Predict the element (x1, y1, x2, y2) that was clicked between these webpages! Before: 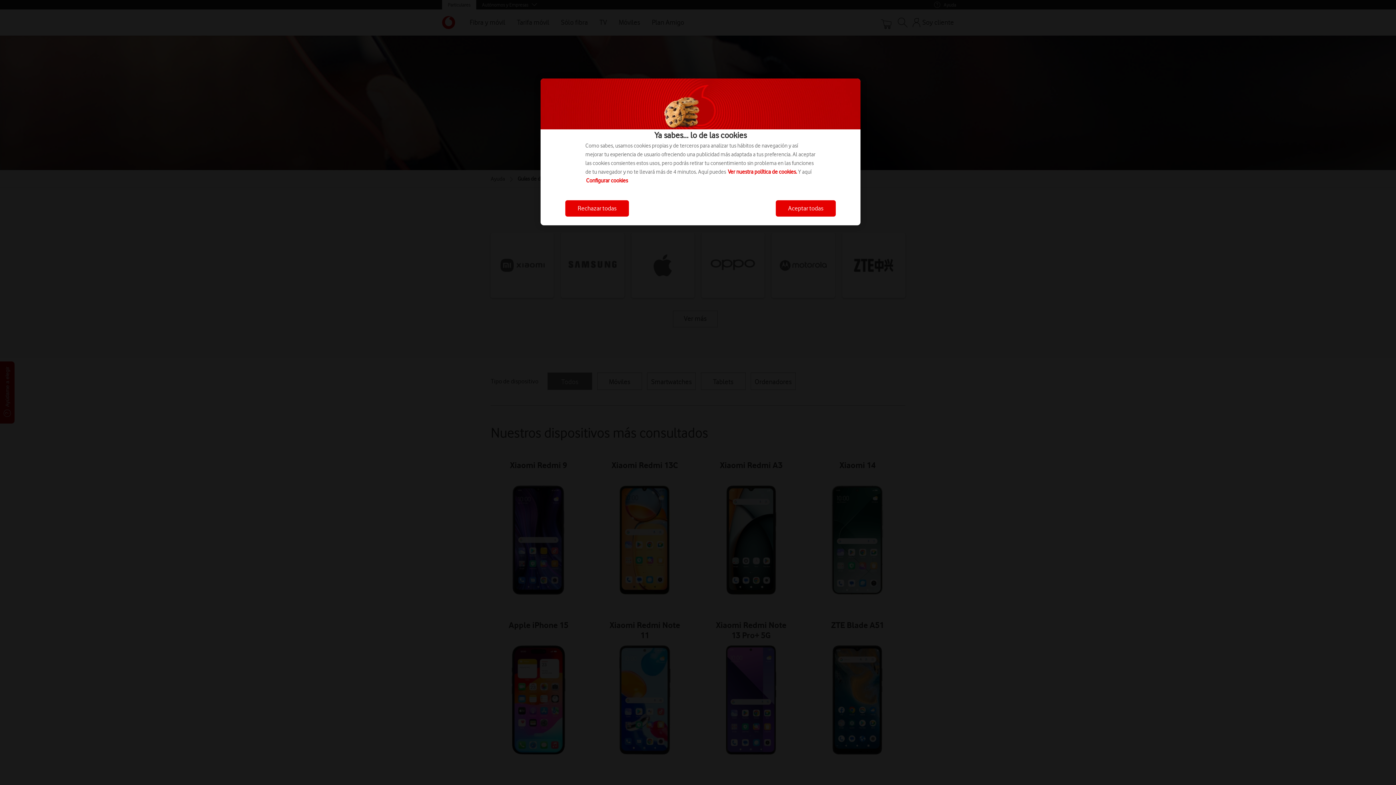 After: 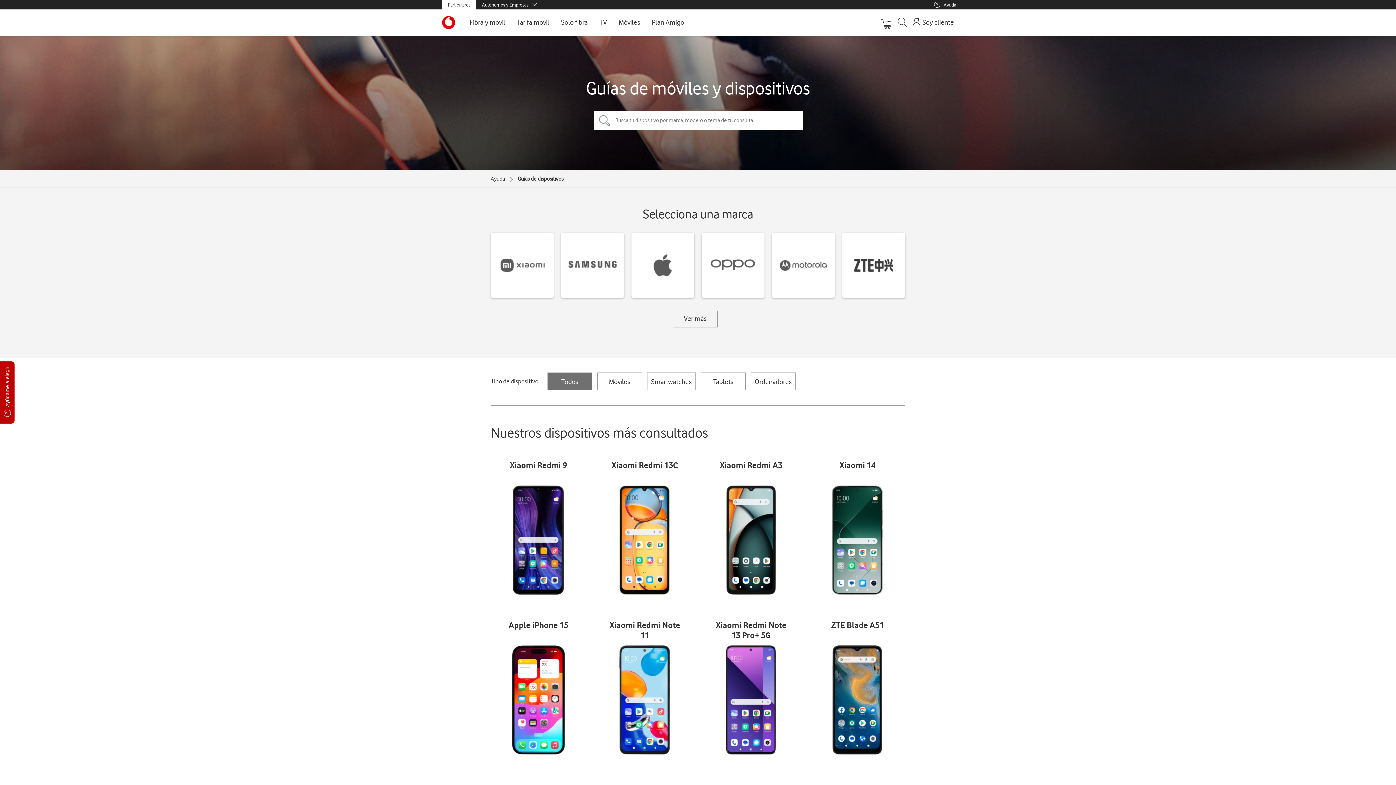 Action: bbox: (776, 200, 836, 216) label: Aceptar todas